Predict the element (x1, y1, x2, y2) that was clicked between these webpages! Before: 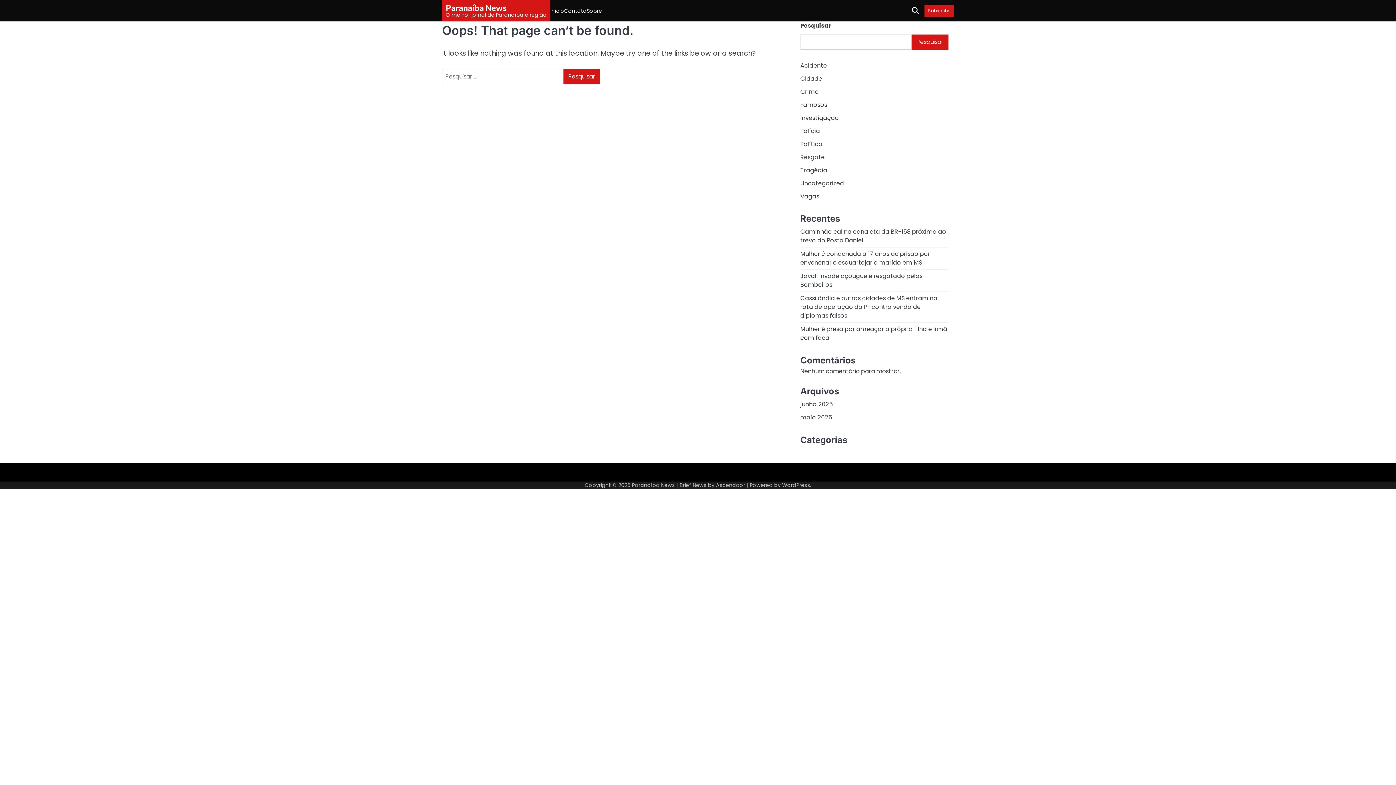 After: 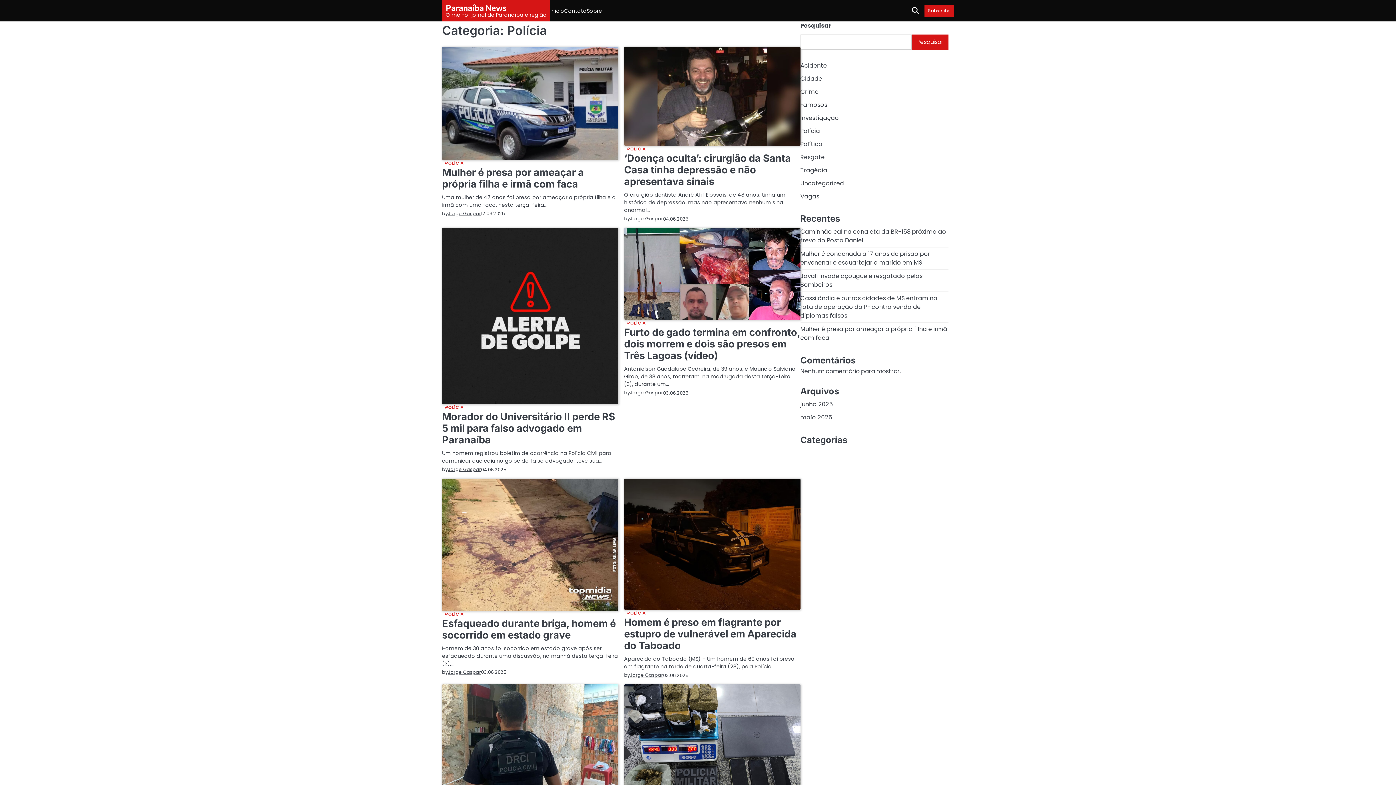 Action: label: Polícia bbox: (800, 126, 820, 135)